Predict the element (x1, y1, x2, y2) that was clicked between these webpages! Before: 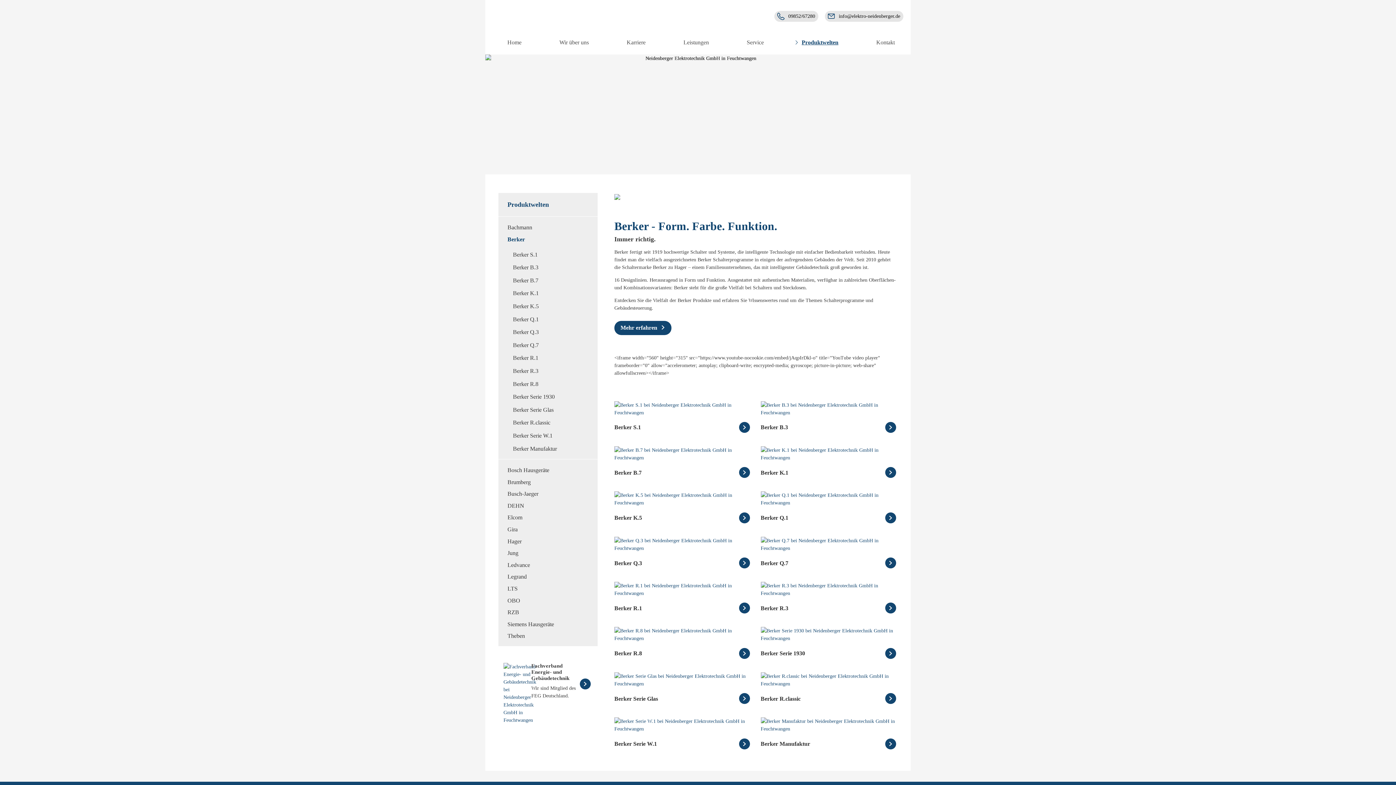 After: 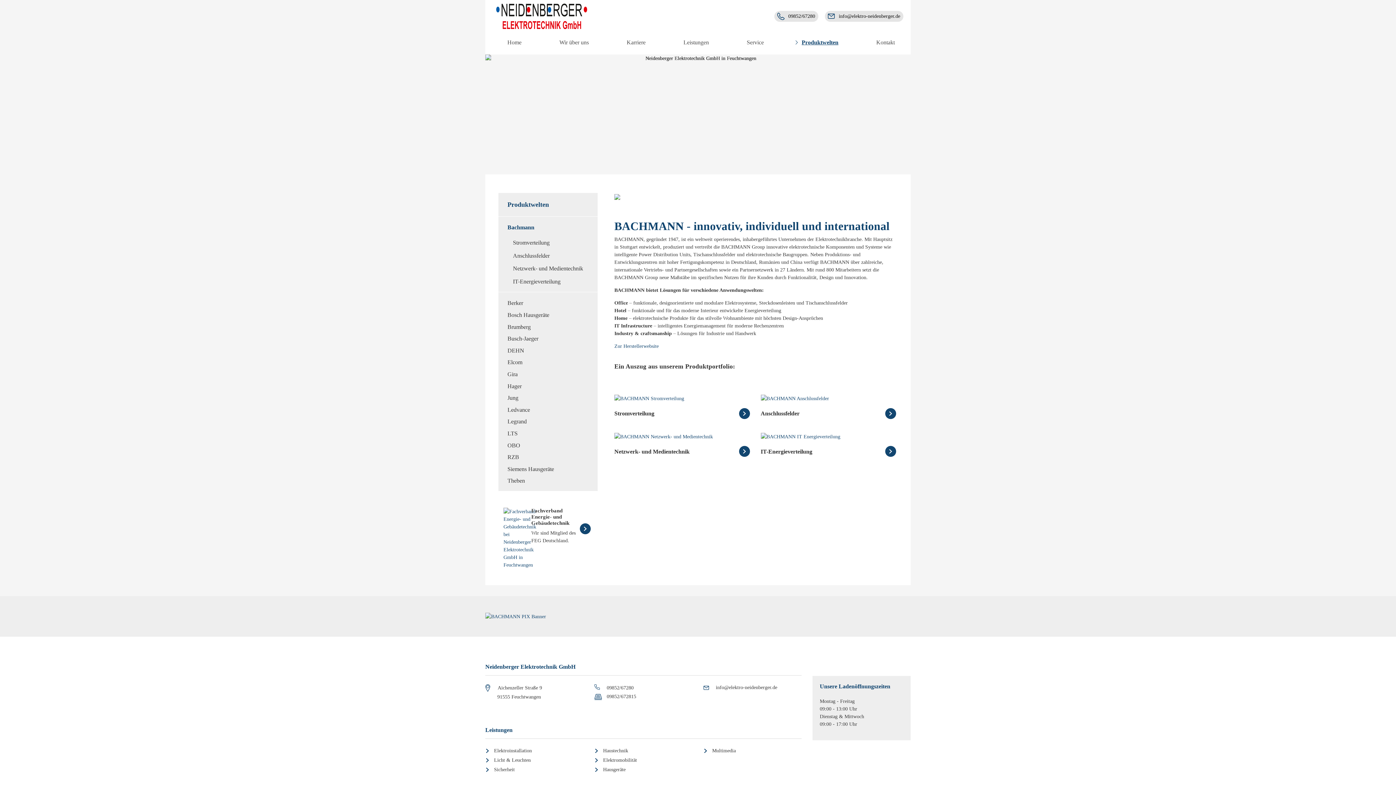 Action: bbox: (507, 224, 588, 231) label: Bachmann